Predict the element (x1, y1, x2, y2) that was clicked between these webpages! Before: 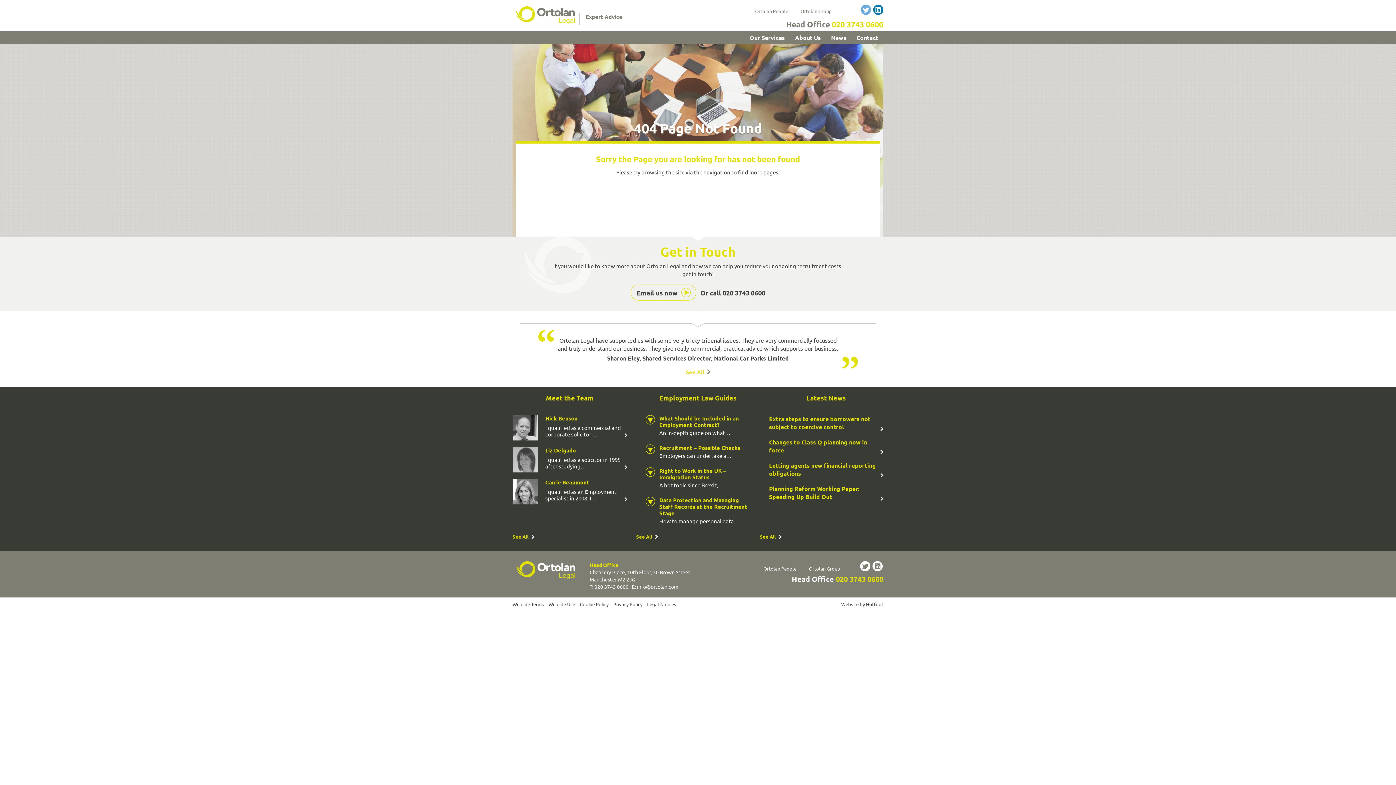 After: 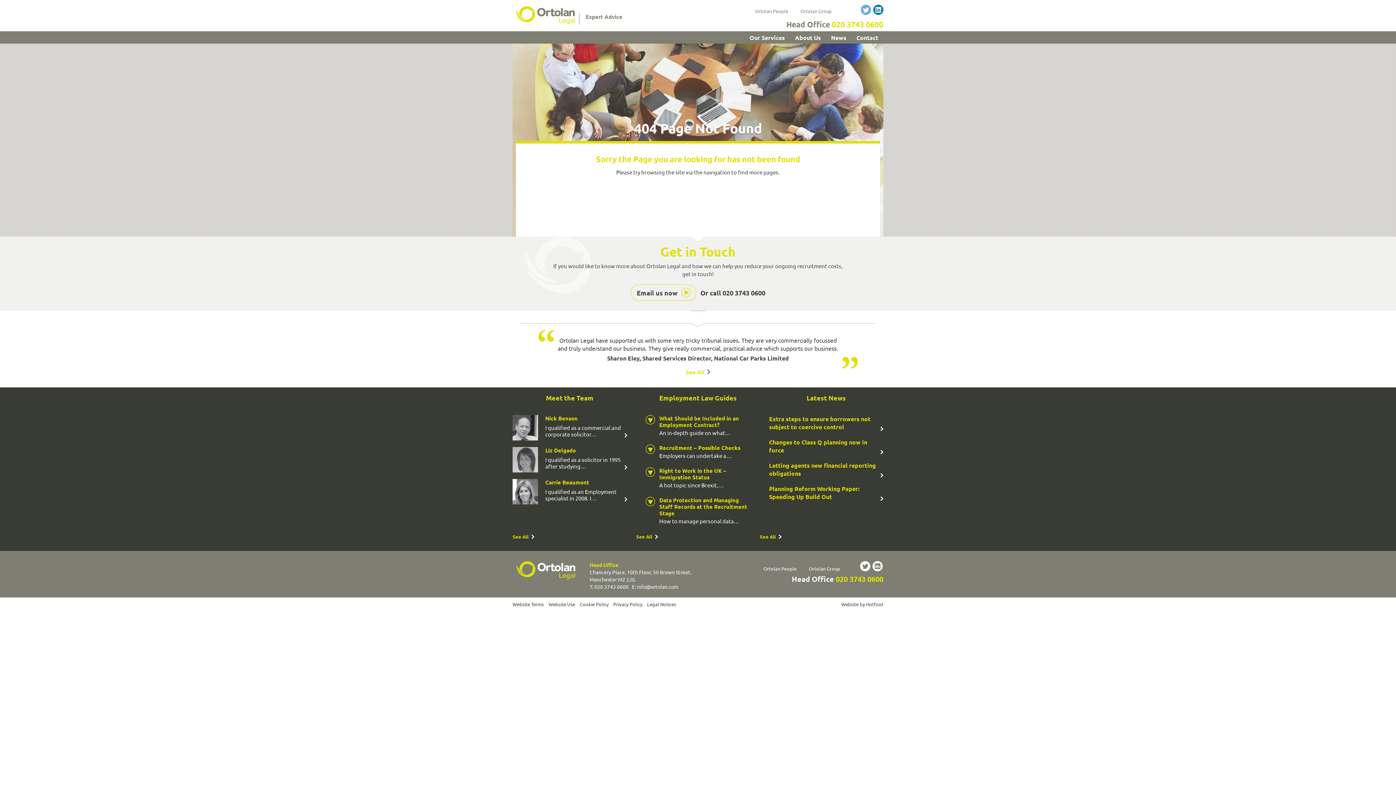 Action: bbox: (832, 19, 883, 29) label: 020 3743 0600